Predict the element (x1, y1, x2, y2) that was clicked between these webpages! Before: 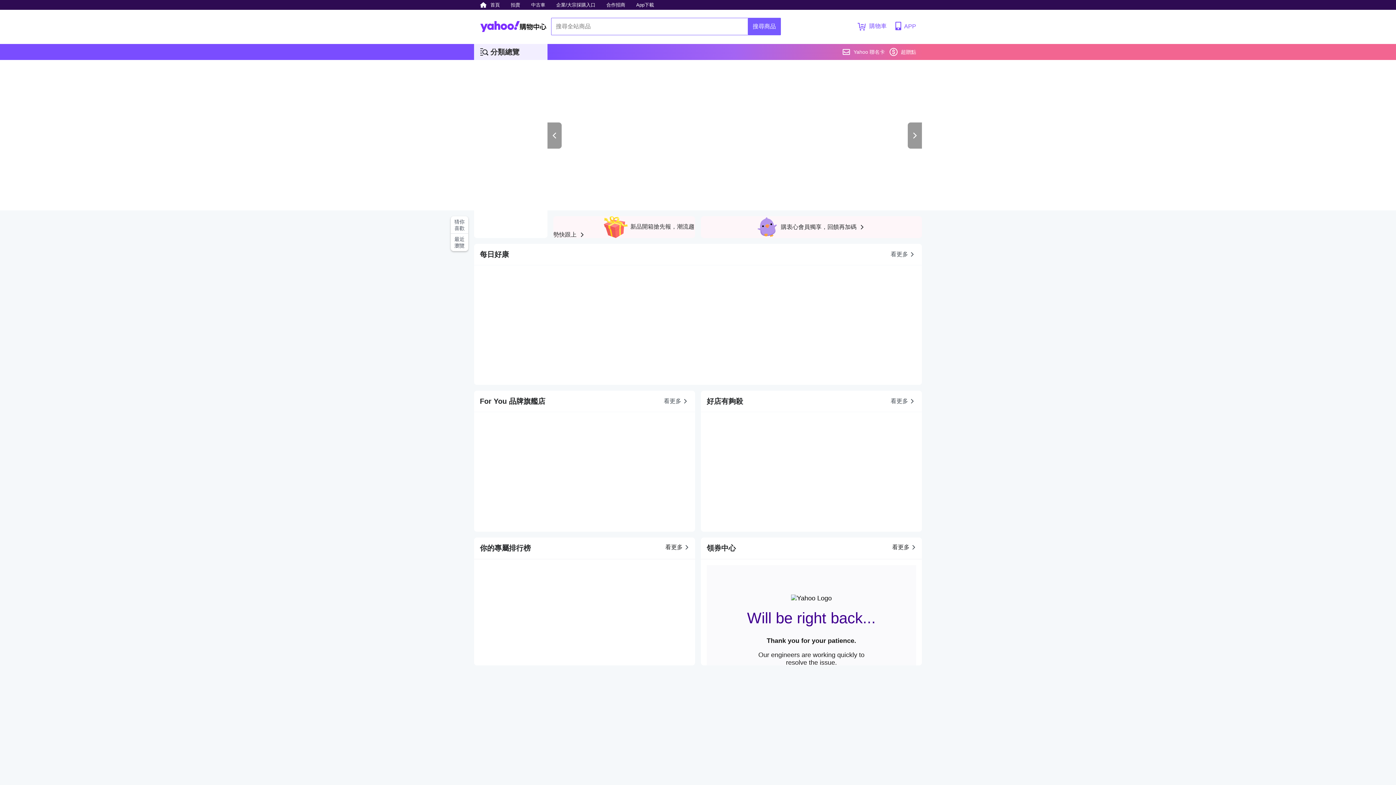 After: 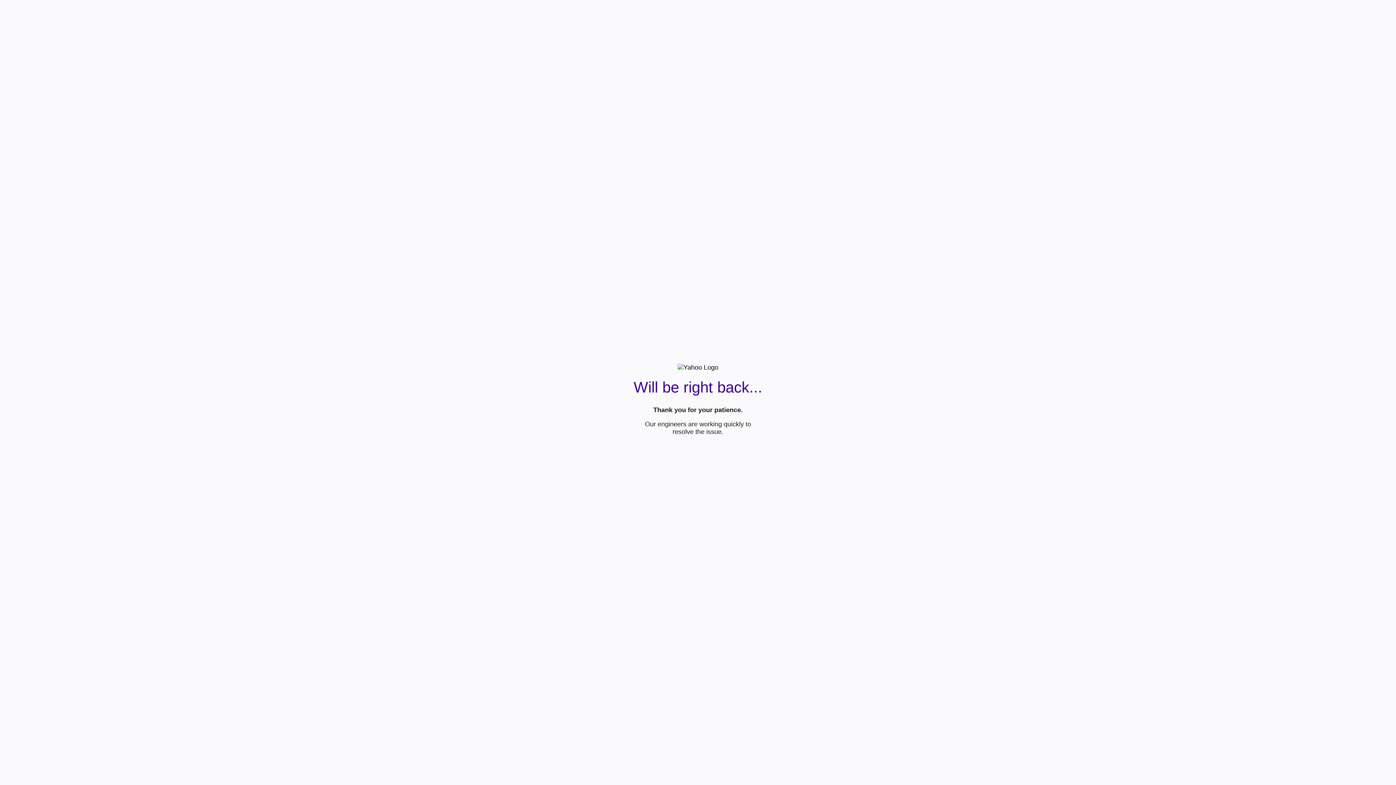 Action: bbox: (889, 44, 916, 60) label: 超贈點